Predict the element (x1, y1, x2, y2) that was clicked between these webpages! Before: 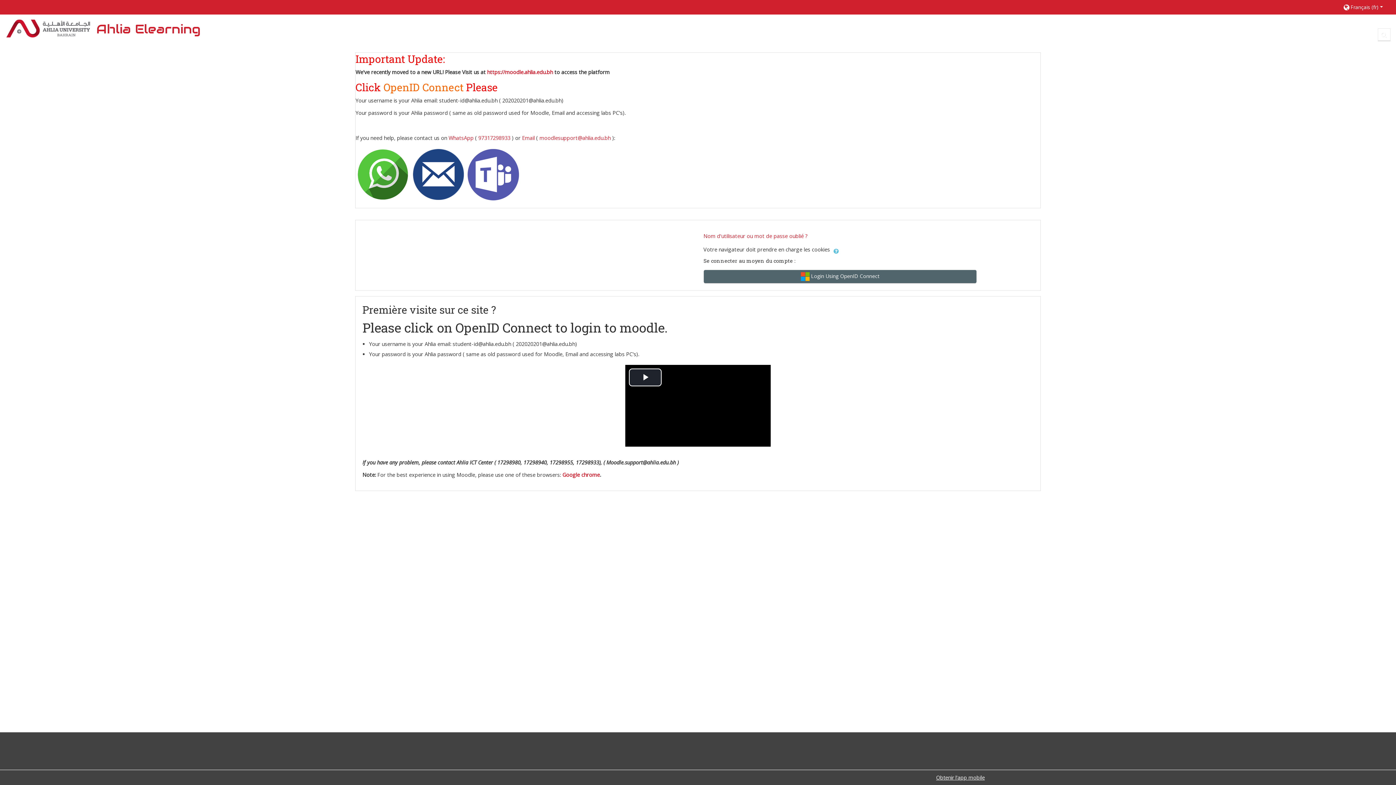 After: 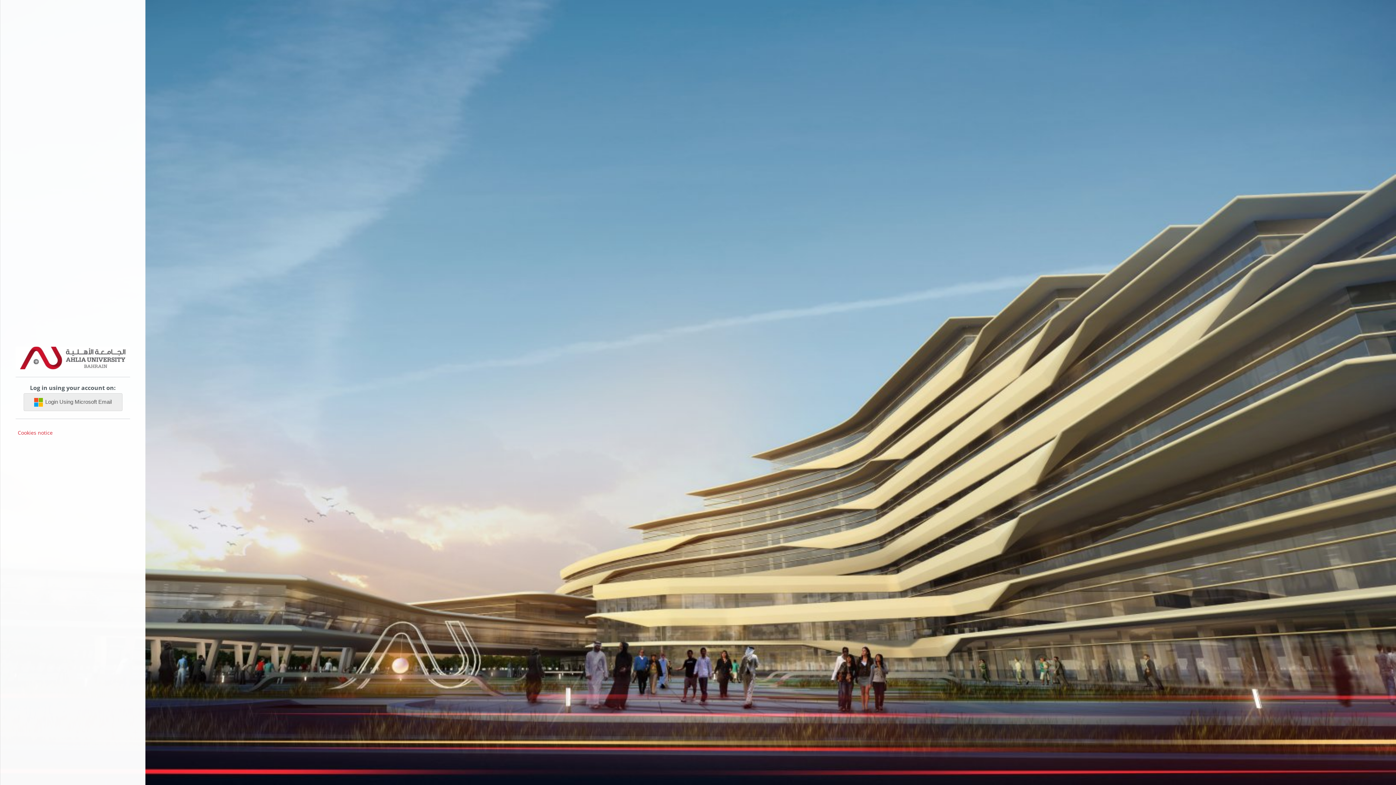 Action: bbox: (487, 68, 553, 75) label: https://moodle.ahlia.edu.bh